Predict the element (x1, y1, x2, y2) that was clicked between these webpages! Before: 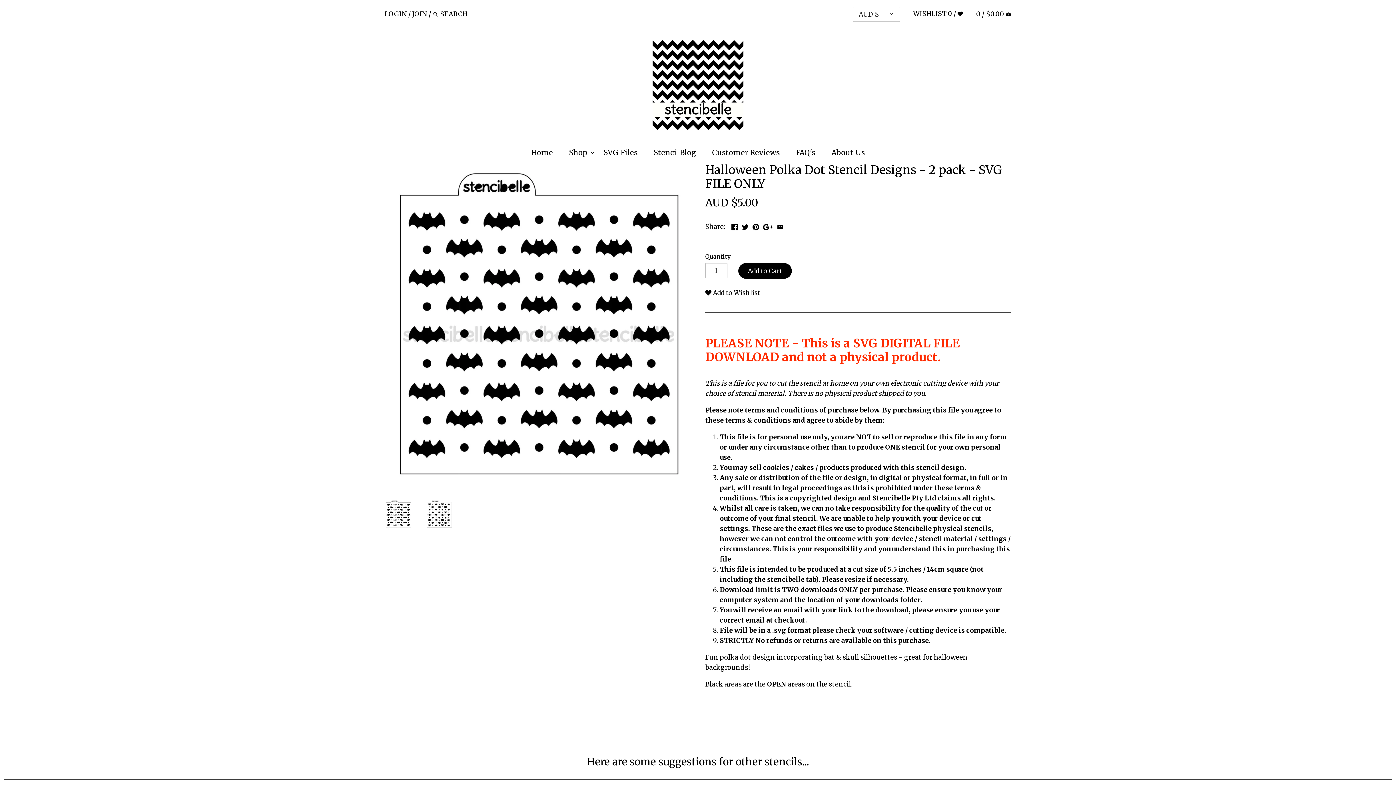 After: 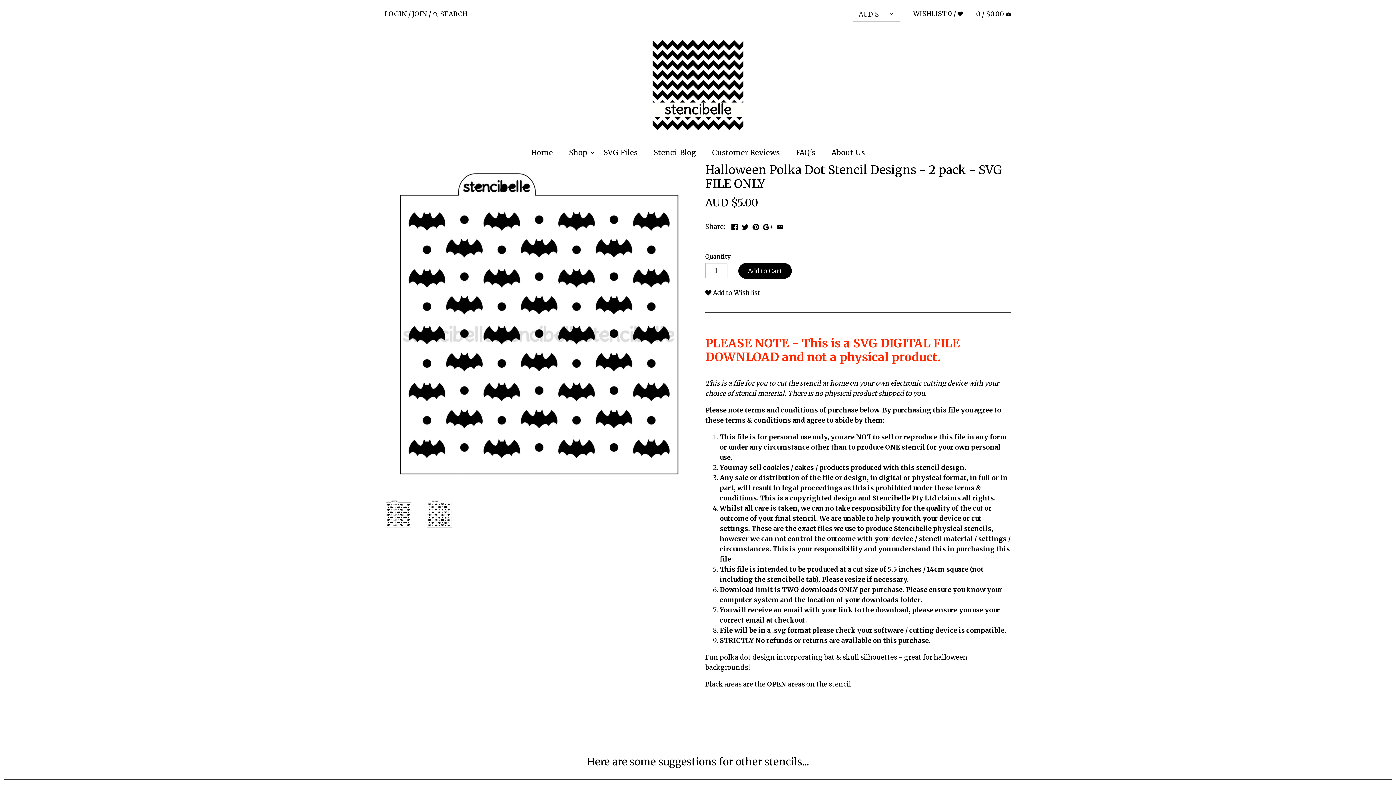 Action: bbox: (731, 221, 738, 230)